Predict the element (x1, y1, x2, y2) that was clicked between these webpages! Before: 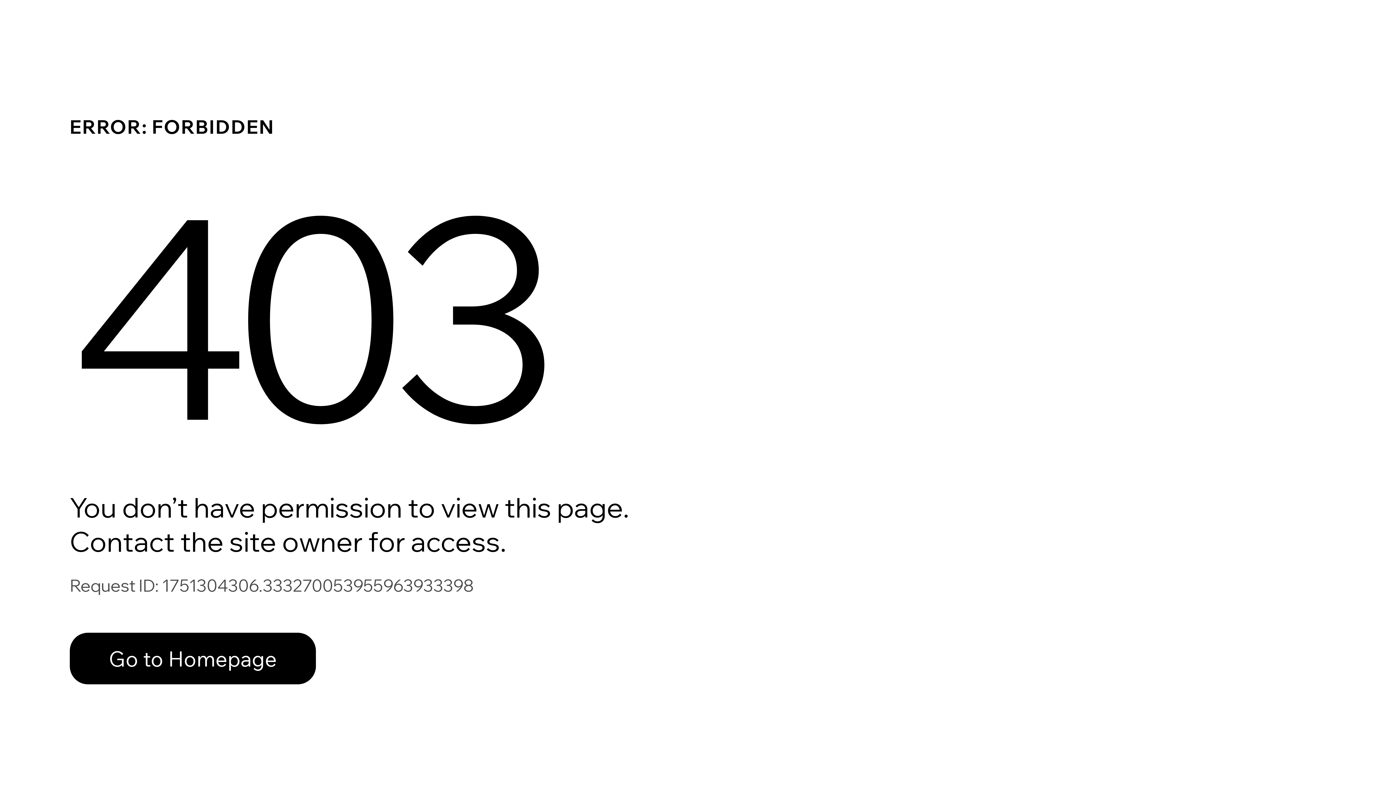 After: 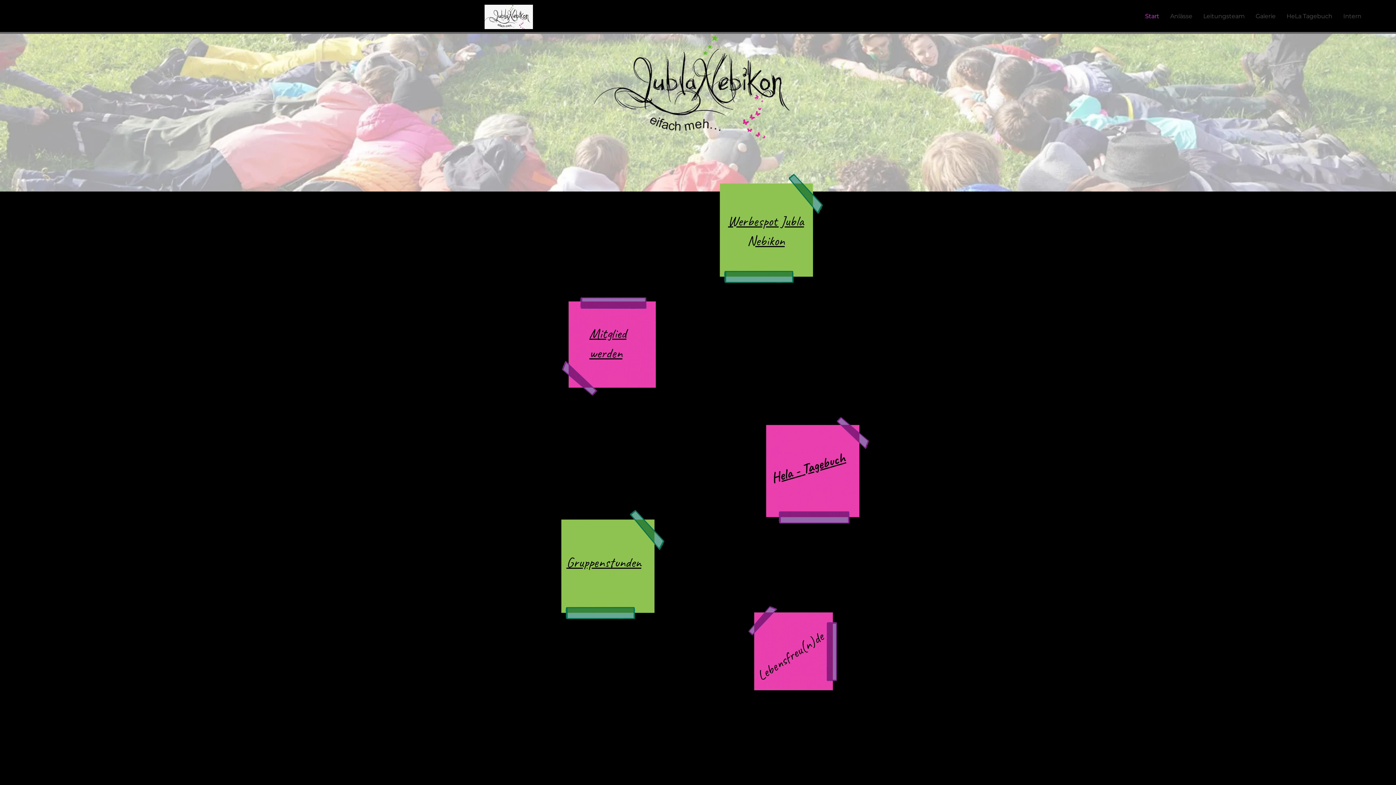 Action: bbox: (69, 617, 768, 694) label: Go to Homepage